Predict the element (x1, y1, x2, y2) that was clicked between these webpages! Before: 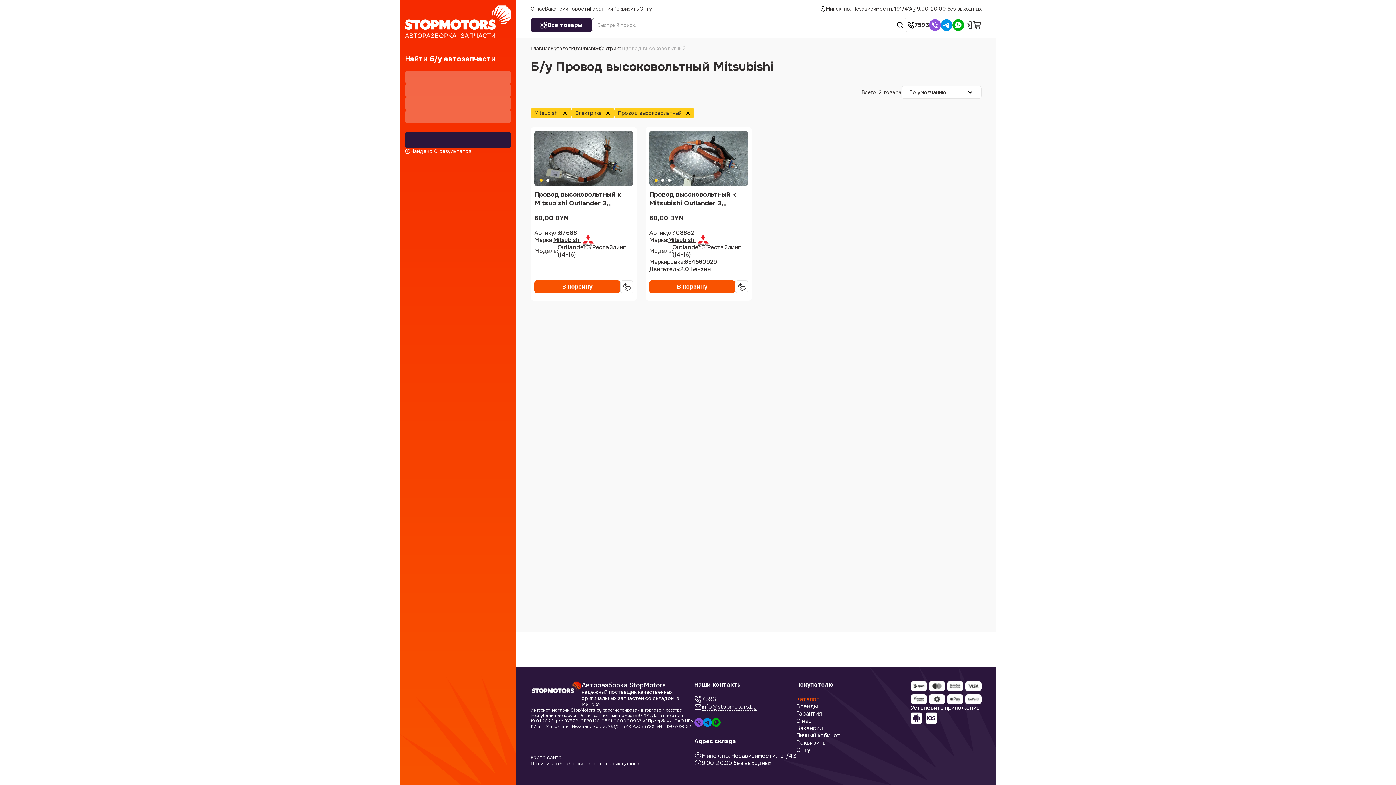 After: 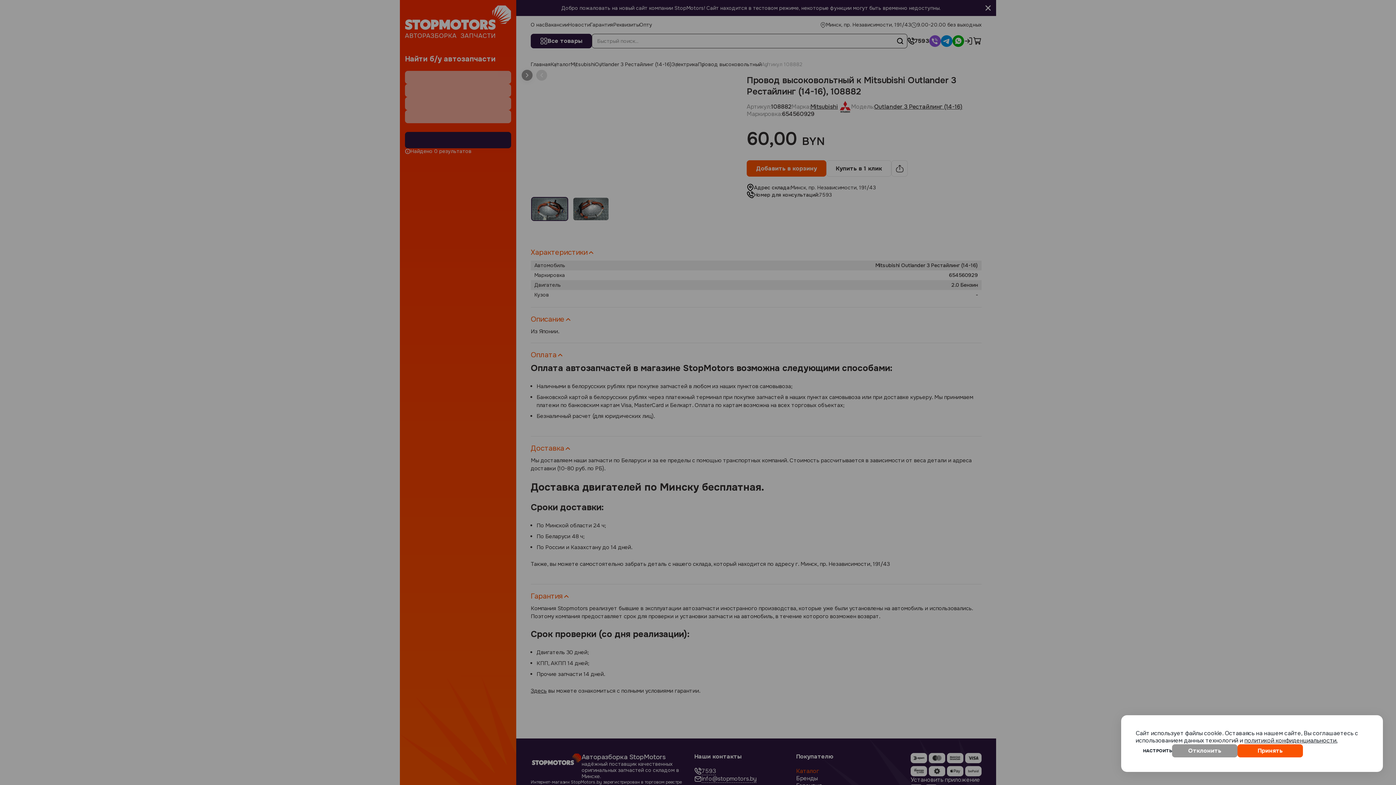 Action: bbox: (649, 190, 748, 207) label: Провод высоковольтный к Mitsubishi Outlander 3 Рестайлинг (14-16)